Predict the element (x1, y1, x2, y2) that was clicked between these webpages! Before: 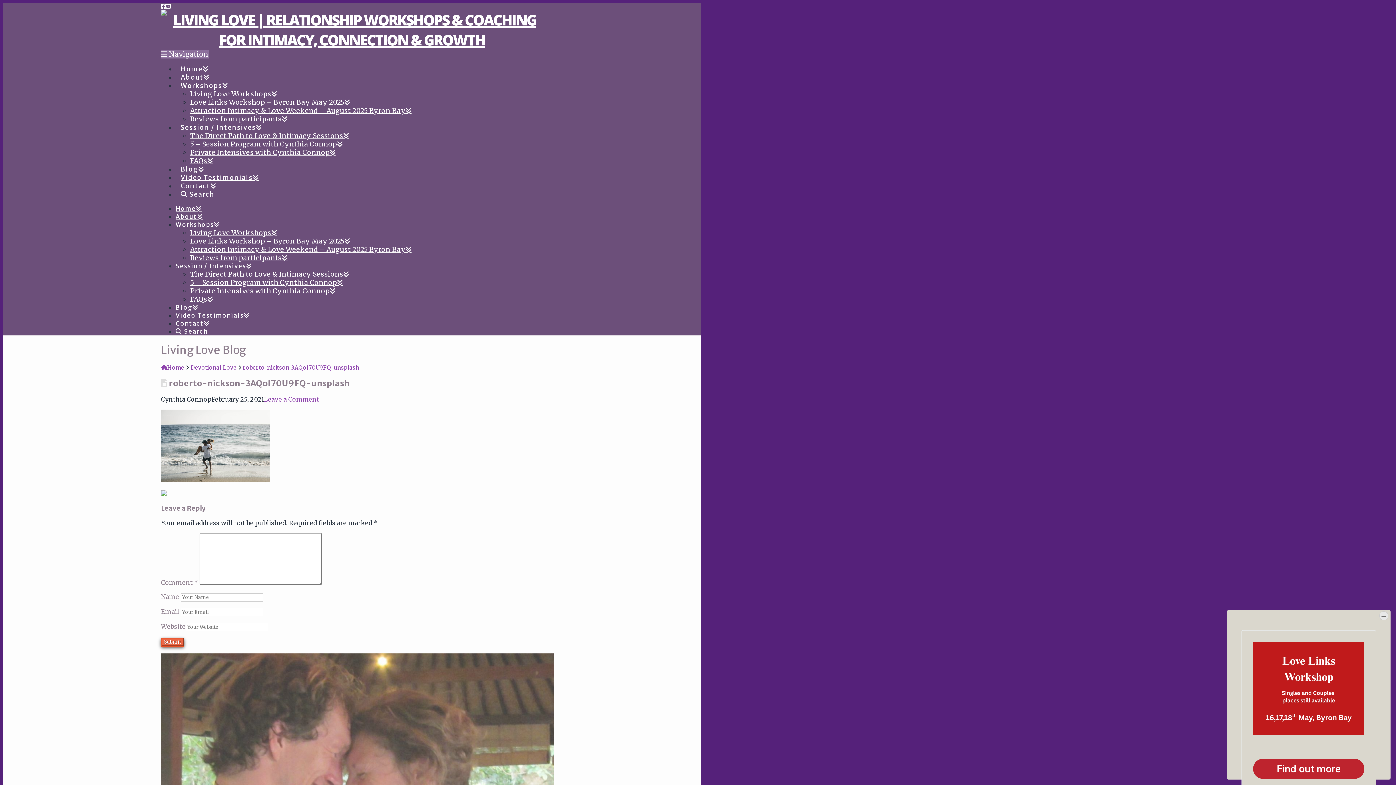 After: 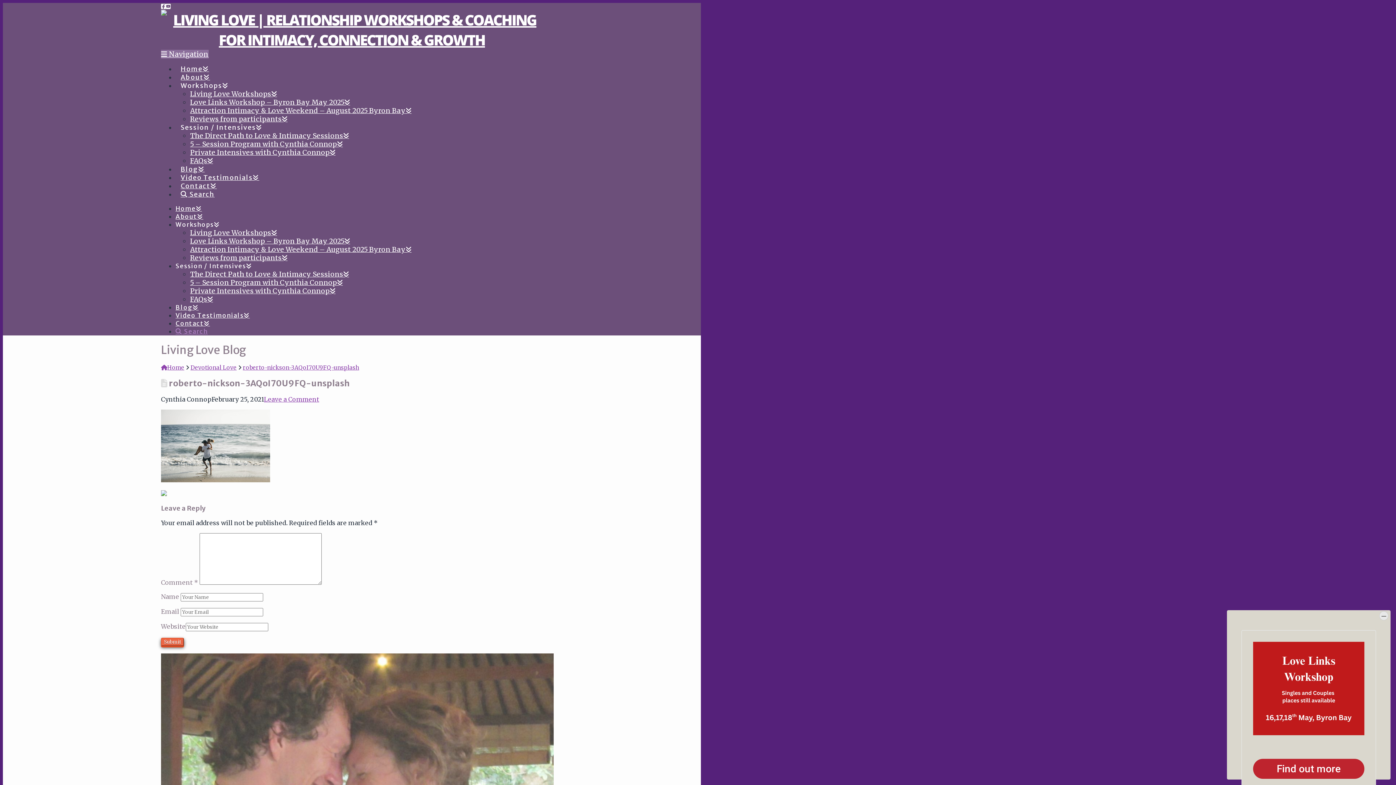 Action: bbox: (175, 327, 207, 335) label: Navigation Search